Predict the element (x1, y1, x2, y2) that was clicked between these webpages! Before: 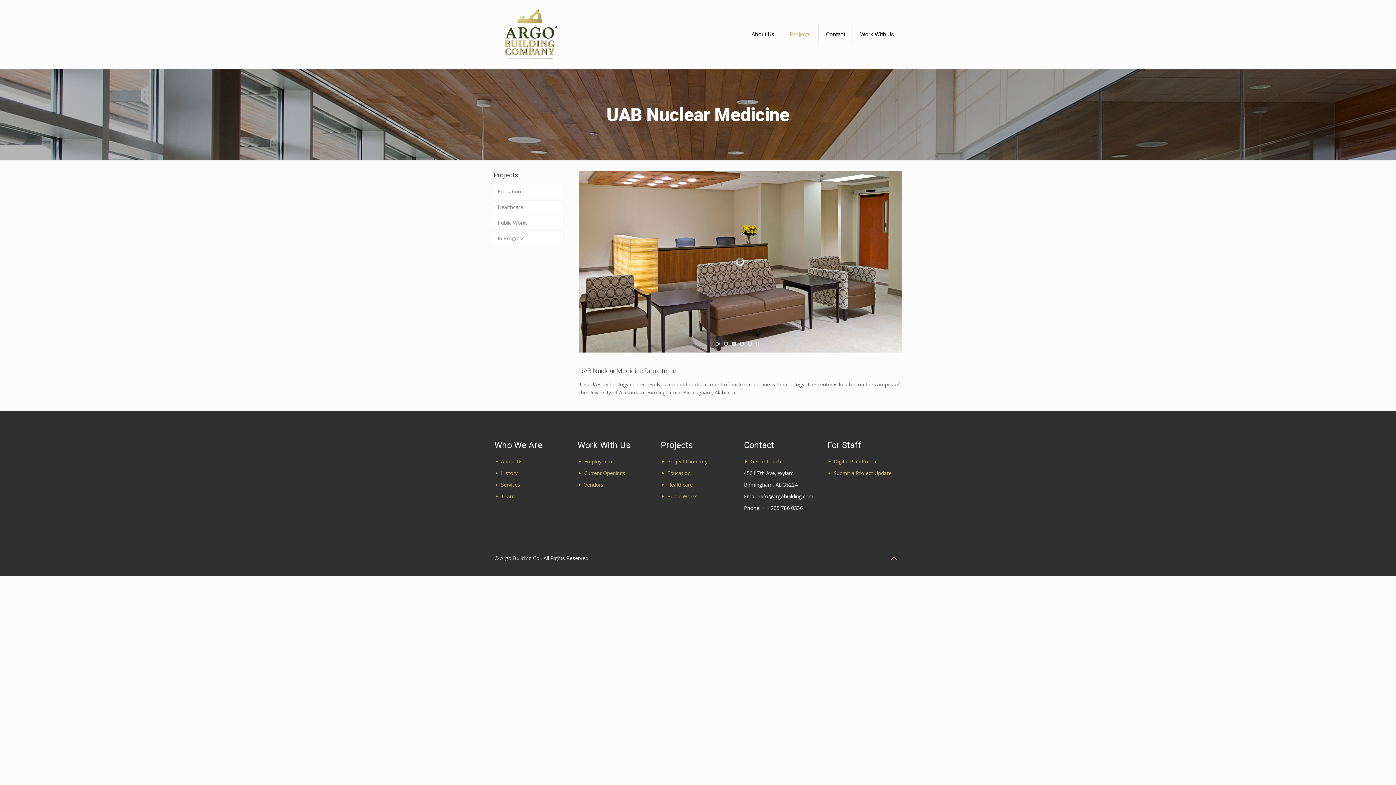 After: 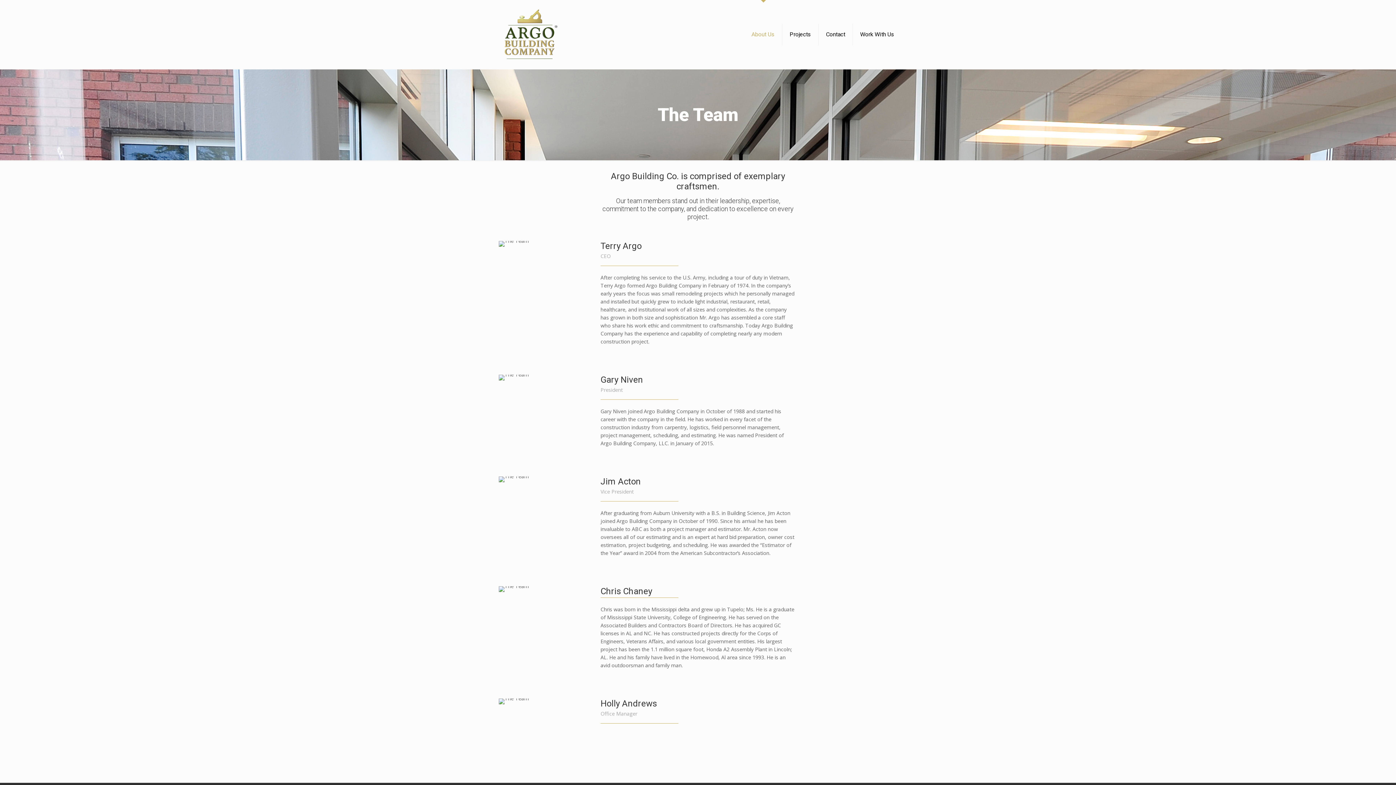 Action: label: Team bbox: (501, 493, 514, 500)